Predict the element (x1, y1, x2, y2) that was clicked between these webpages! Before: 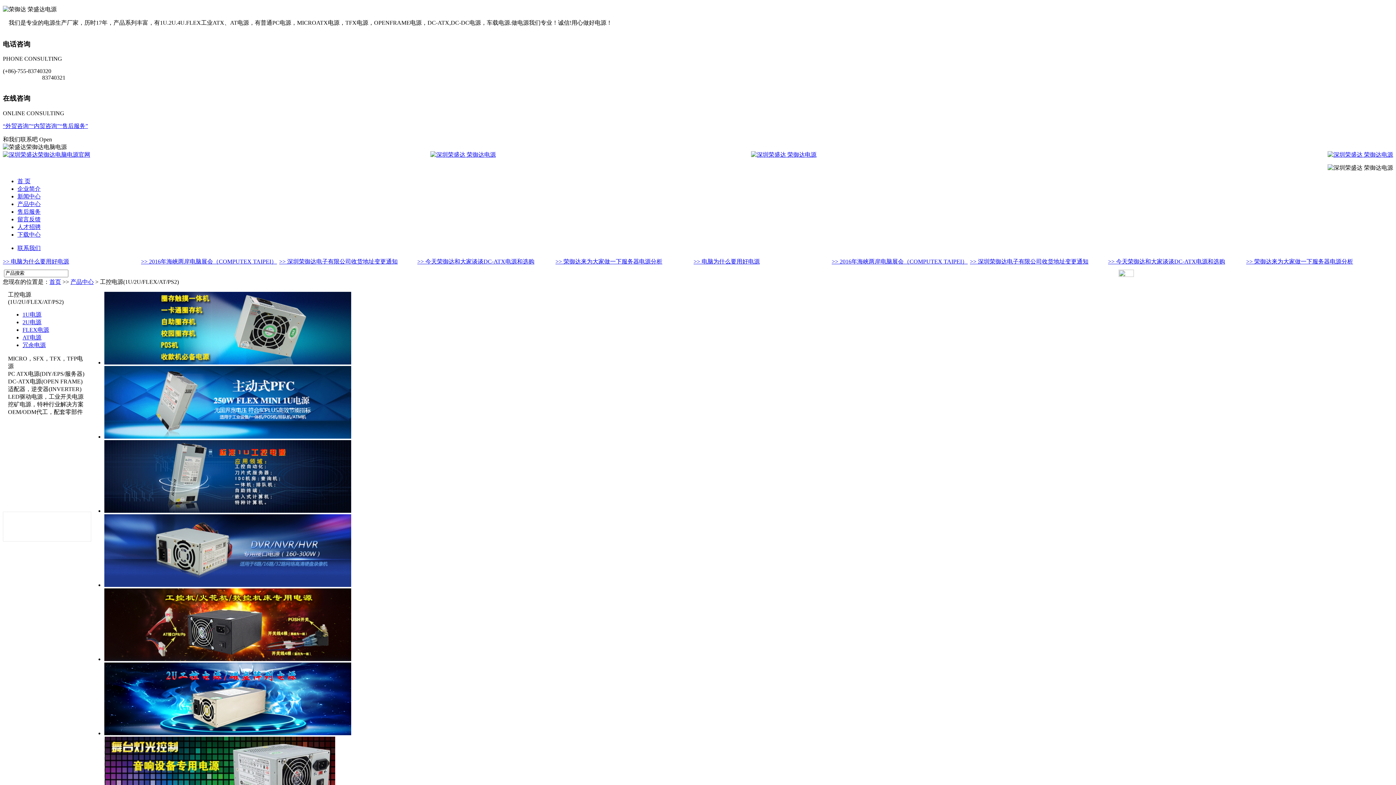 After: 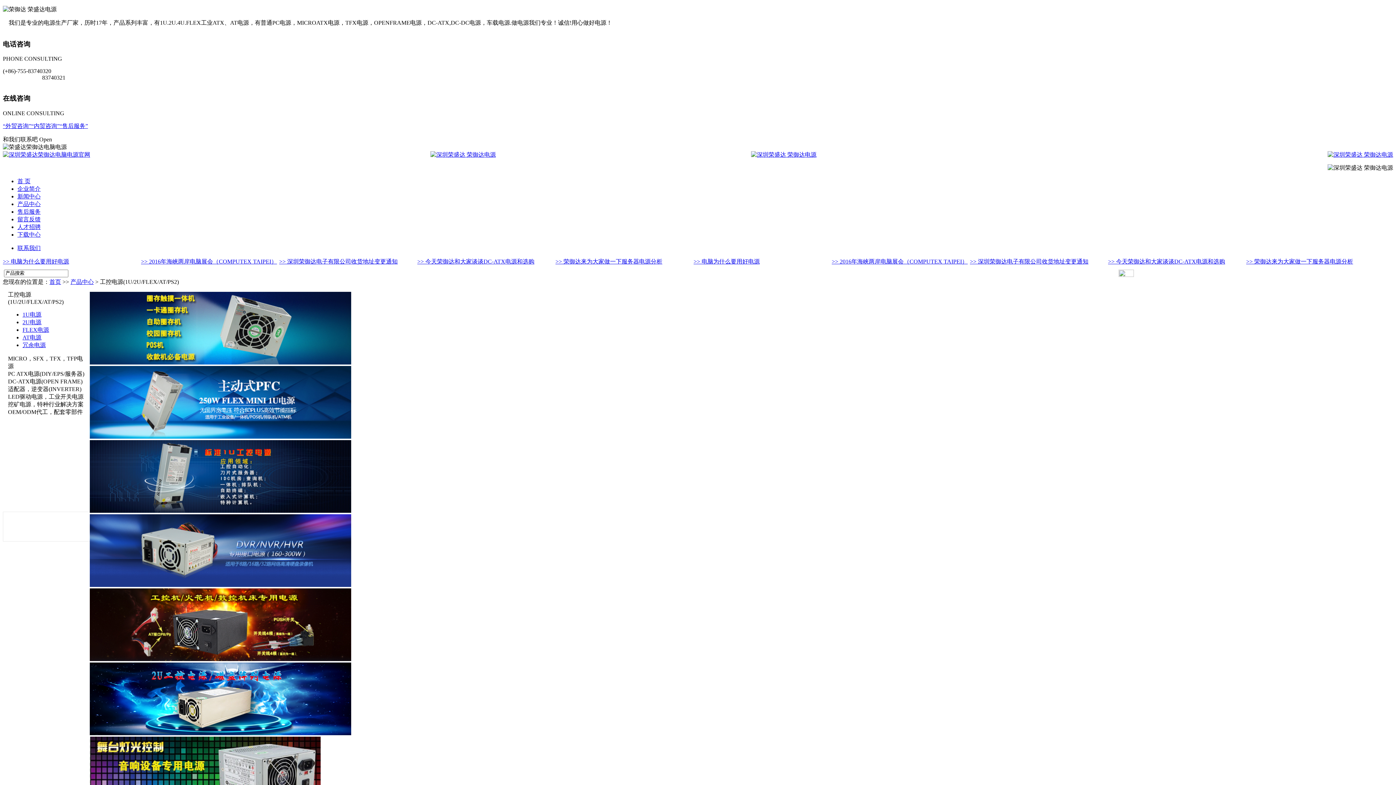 Action: bbox: (104, 730, 366, 736)